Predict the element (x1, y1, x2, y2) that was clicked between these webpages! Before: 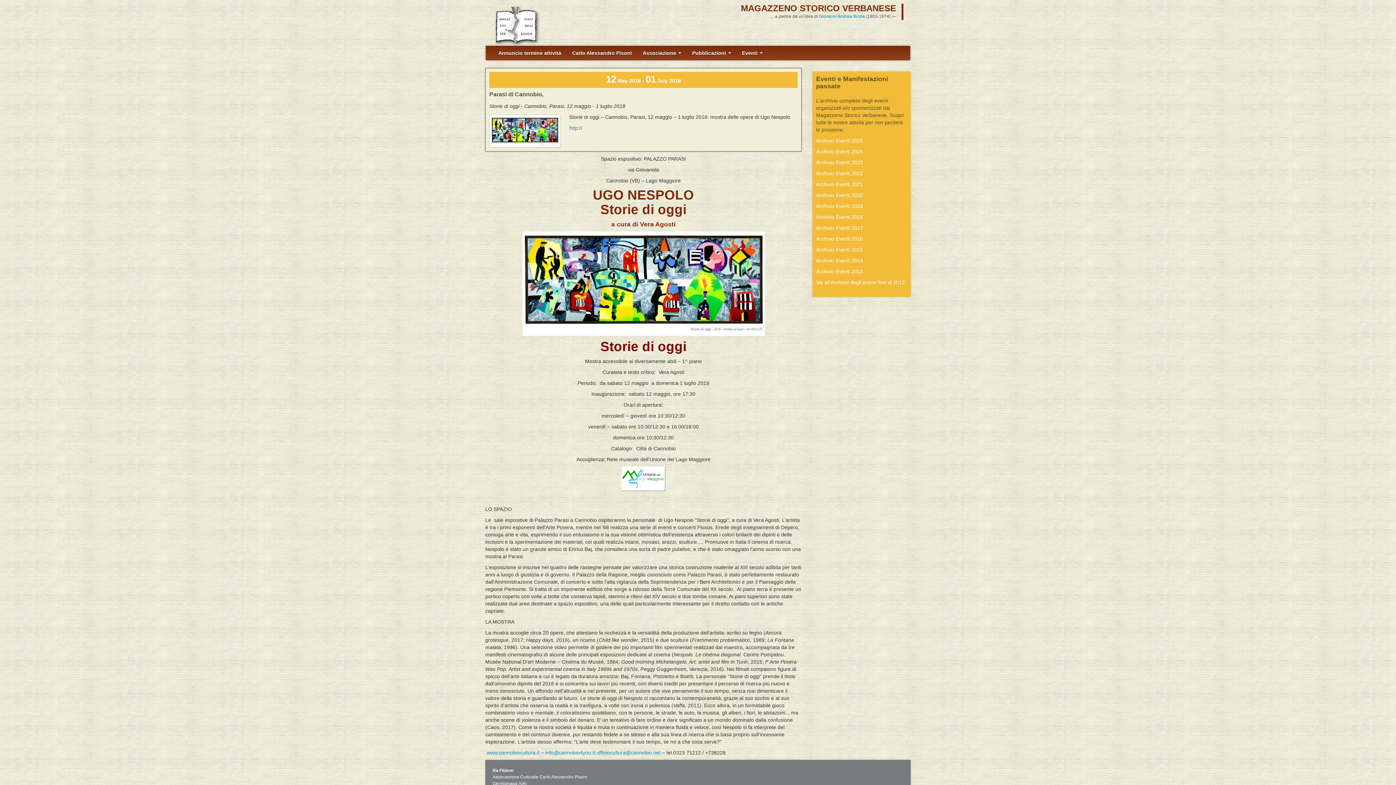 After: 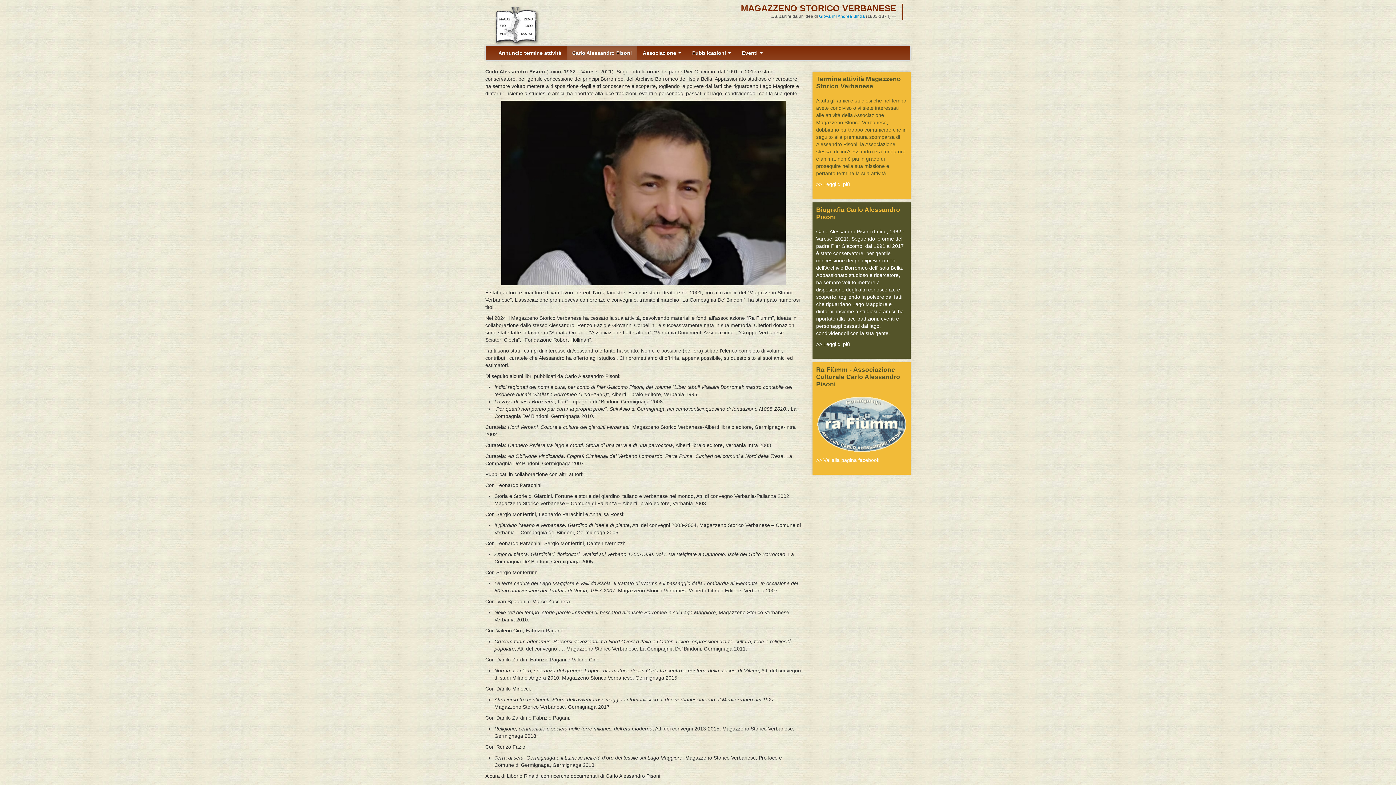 Action: label: Carlo Alessandro Pisoni bbox: (566, 45, 637, 60)